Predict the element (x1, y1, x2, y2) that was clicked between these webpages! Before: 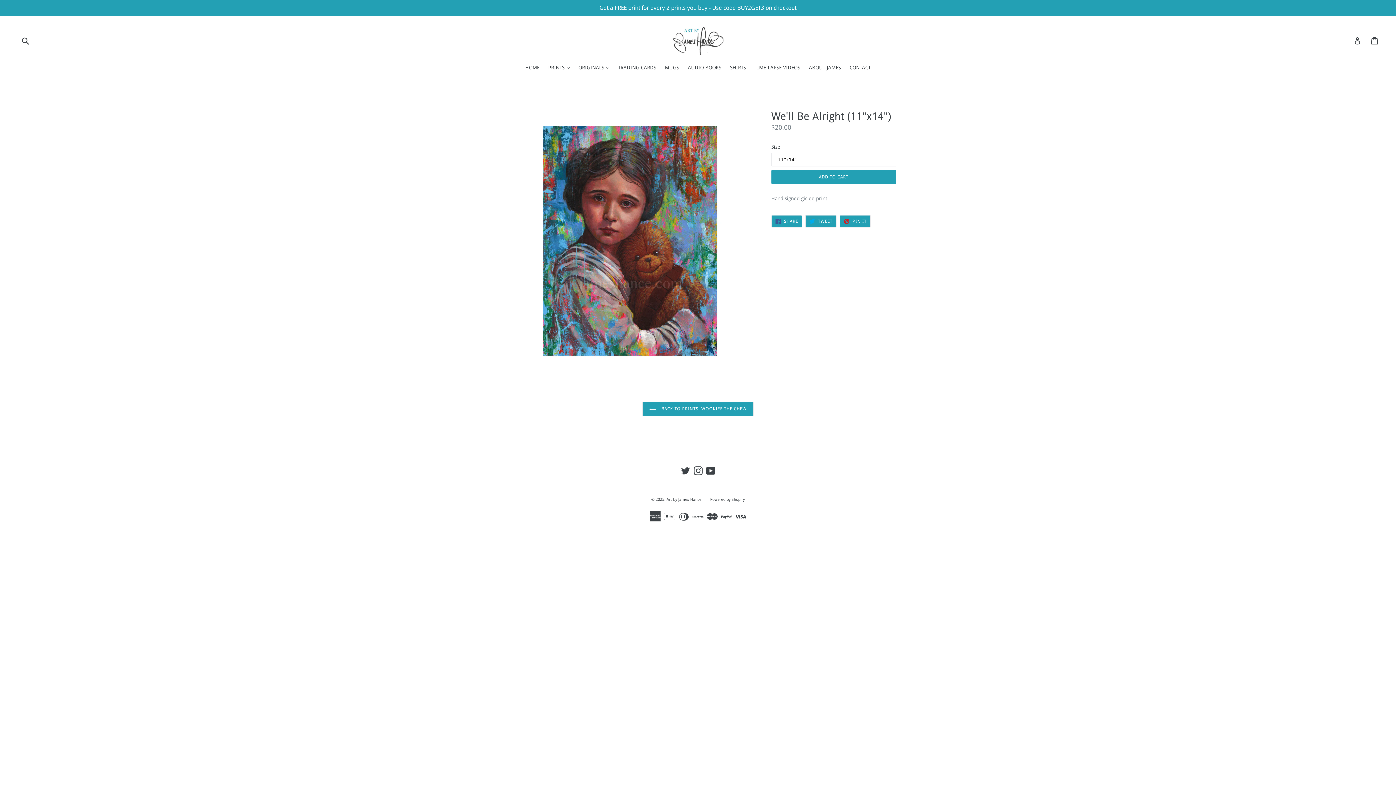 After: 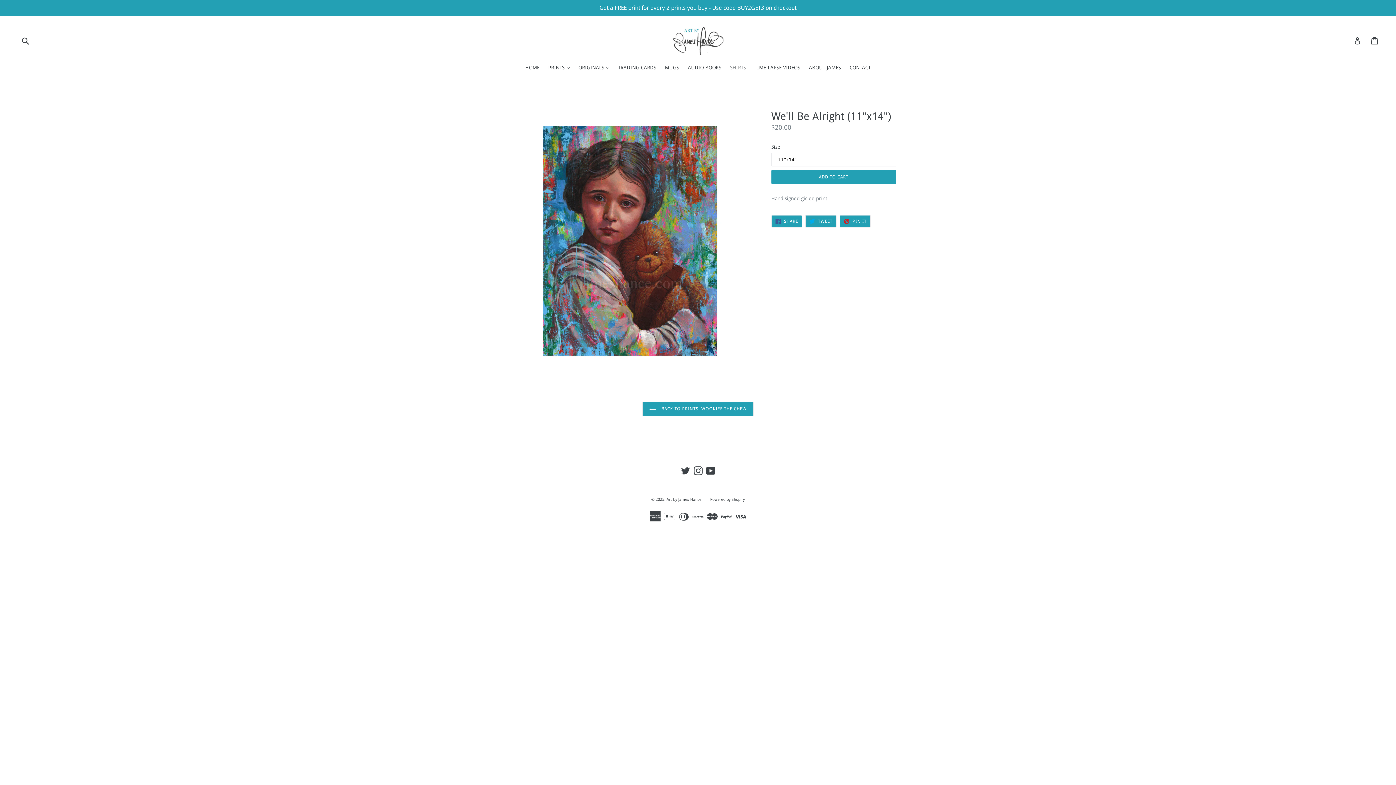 Action: label: SHIRTS bbox: (726, 64, 749, 72)